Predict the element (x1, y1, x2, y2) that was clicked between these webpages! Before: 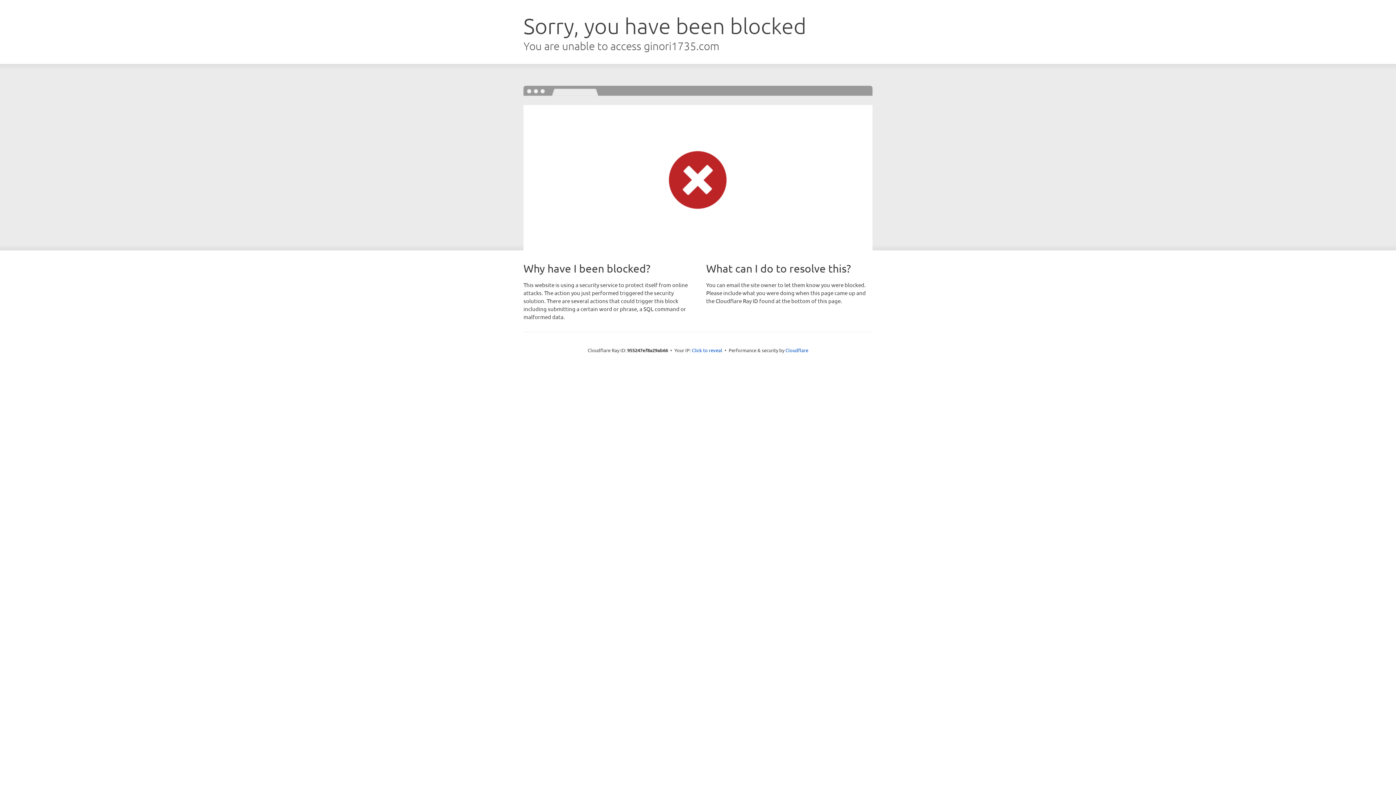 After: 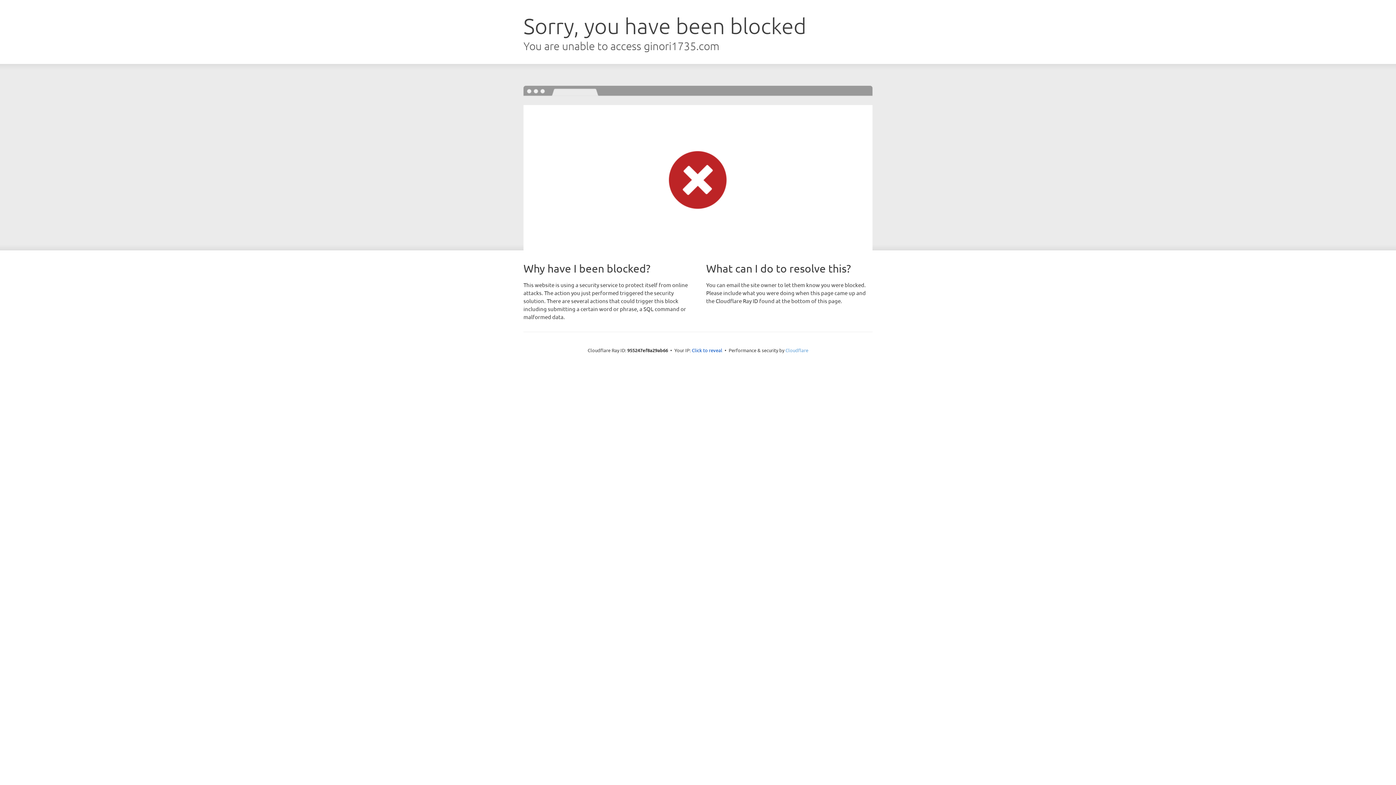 Action: bbox: (785, 347, 808, 353) label: Cloudflare